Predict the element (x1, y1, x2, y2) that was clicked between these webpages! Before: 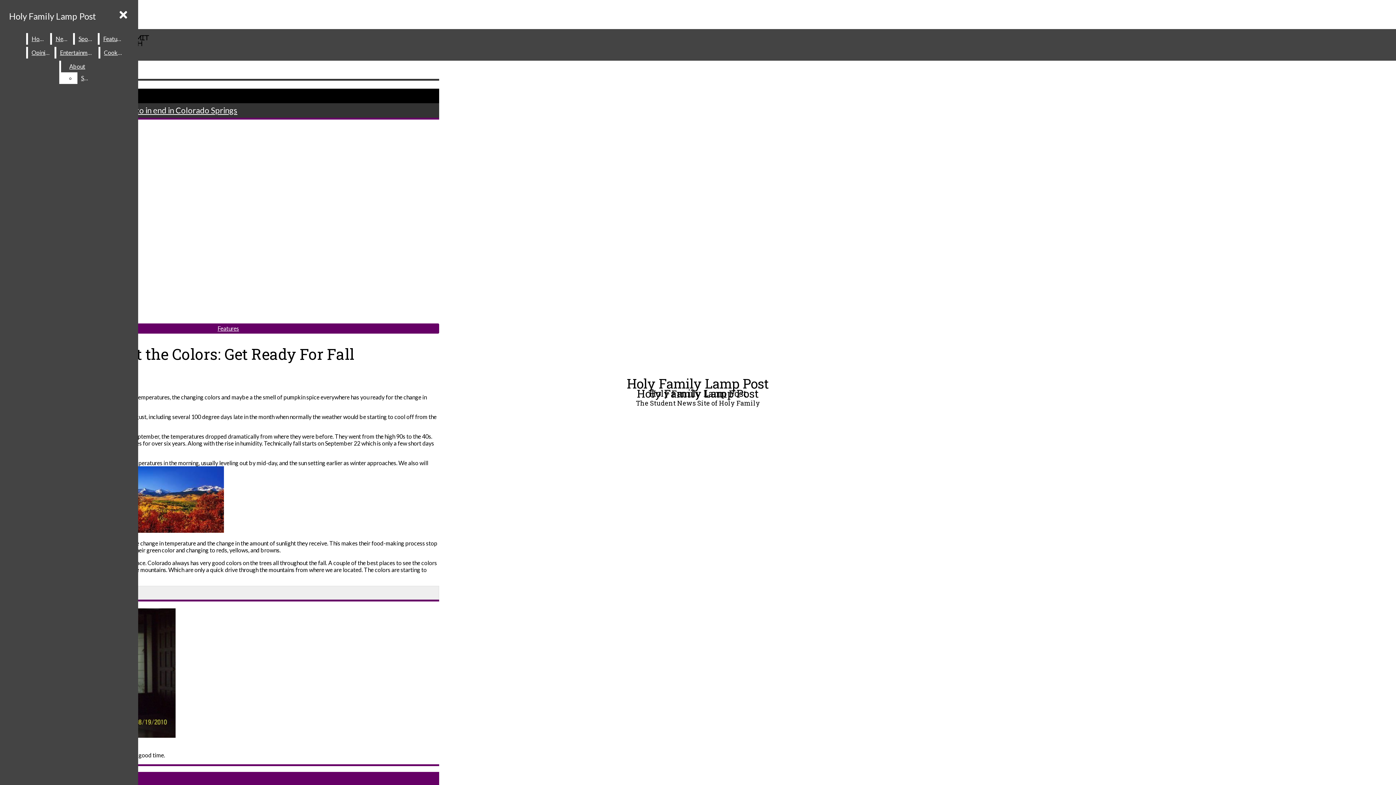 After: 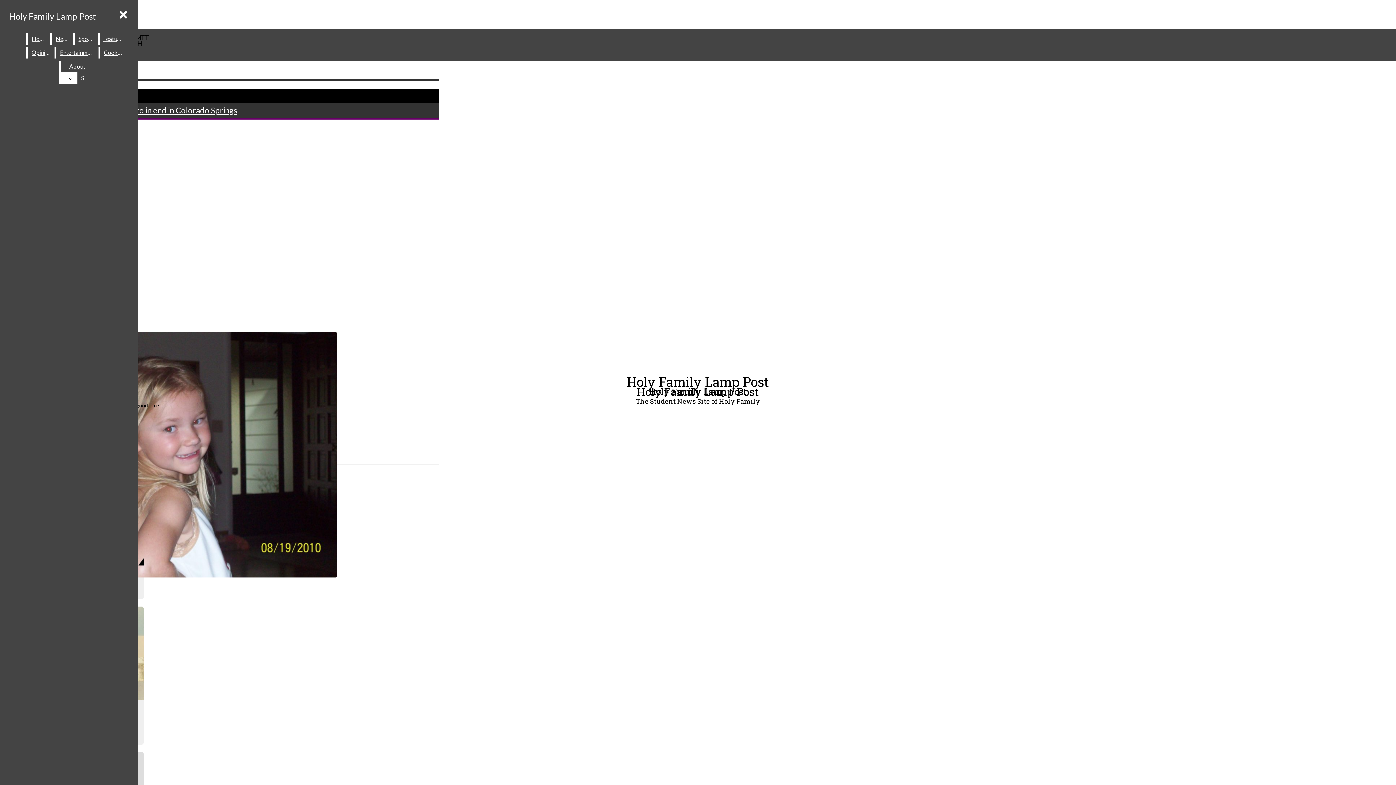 Action: bbox: (2, 739, 439, 746) label: Maddy McGee, Staff Writer